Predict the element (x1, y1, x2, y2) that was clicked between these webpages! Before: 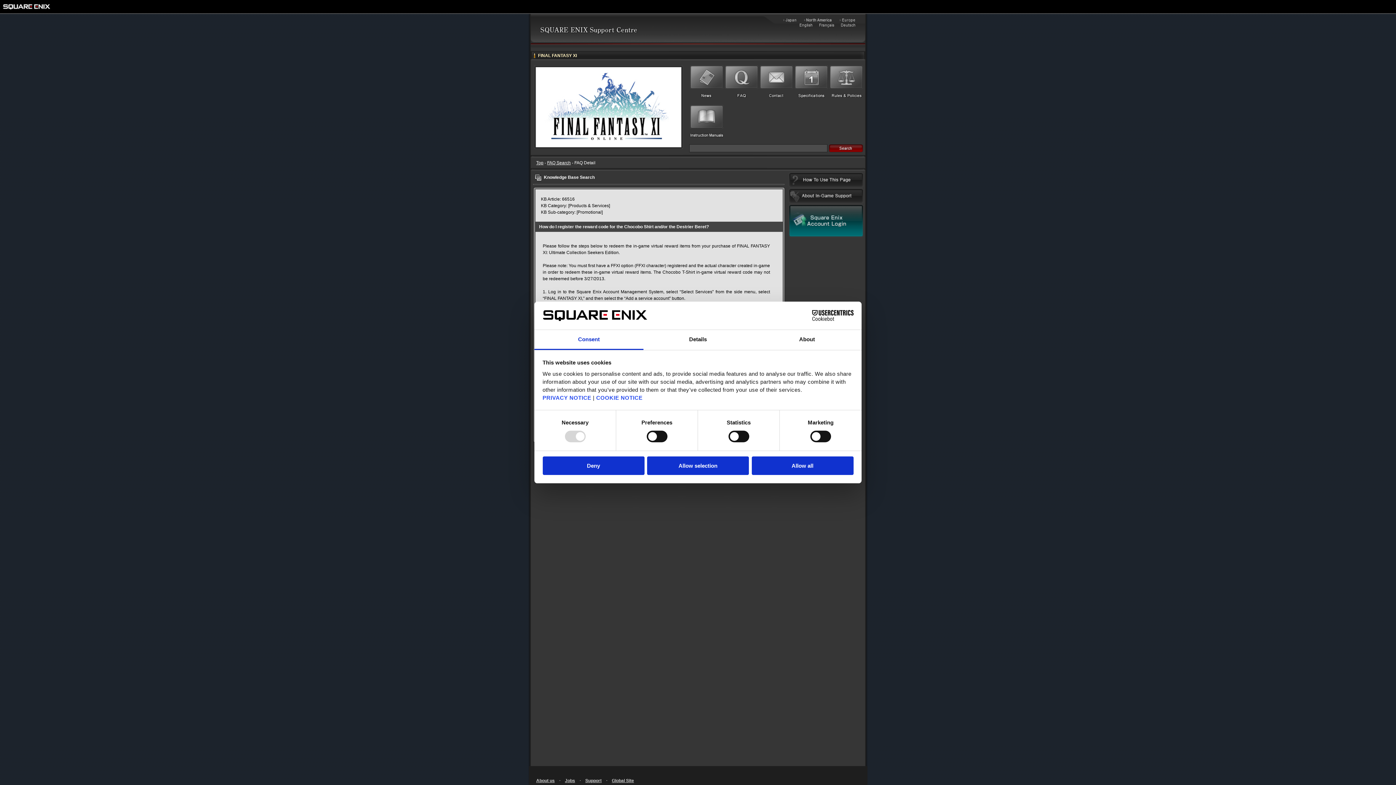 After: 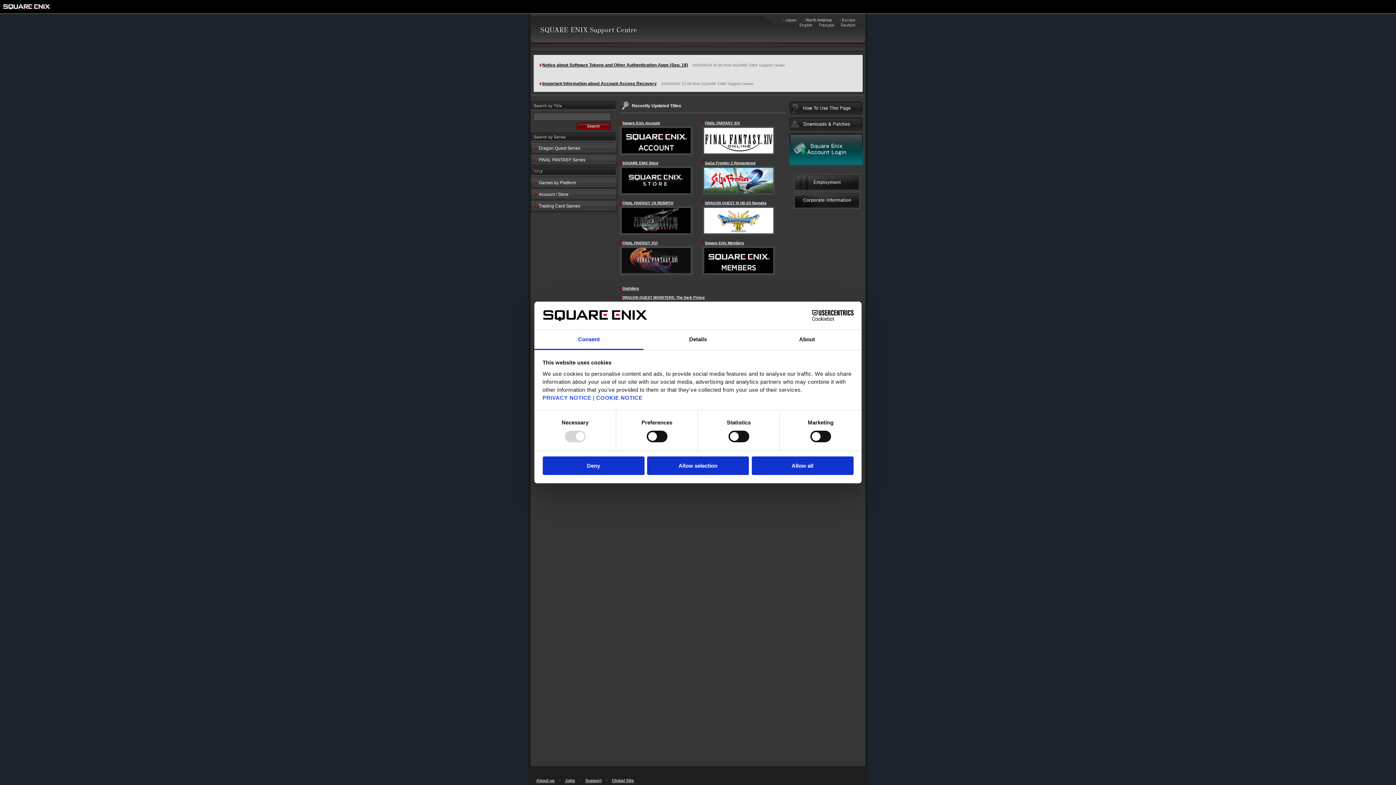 Action: bbox: (840, 18, 865, 22)